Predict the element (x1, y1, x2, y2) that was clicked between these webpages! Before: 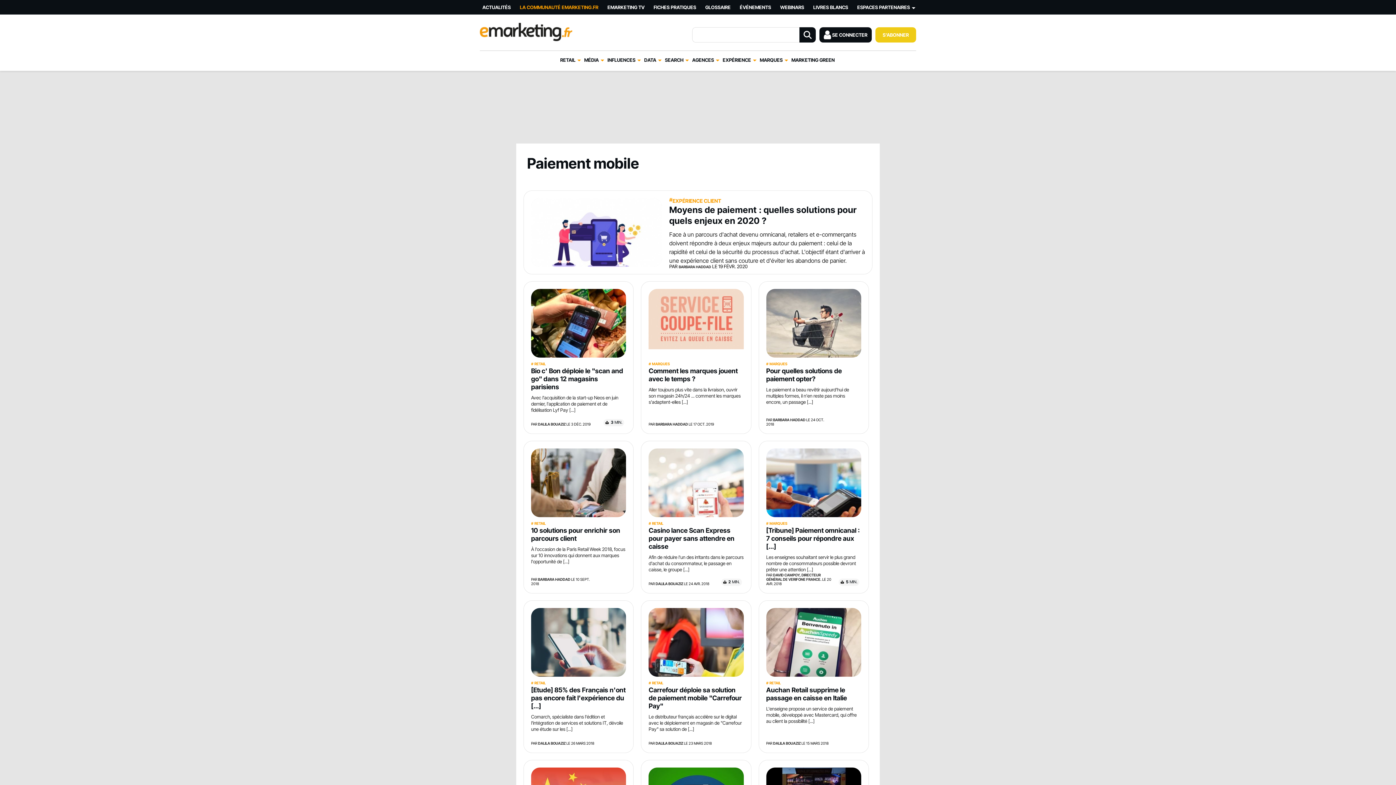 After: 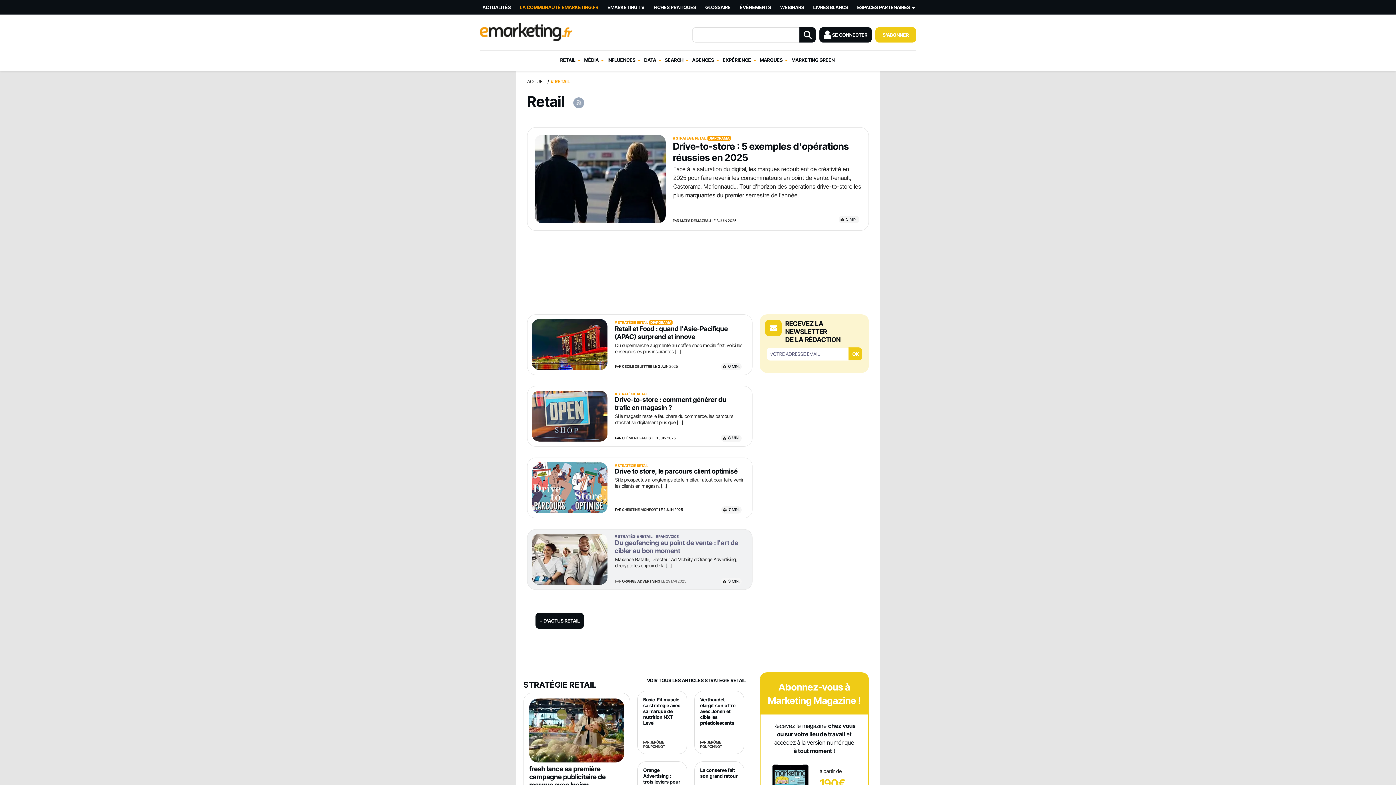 Action: bbox: (531, 521, 545, 525) label: RETAIL